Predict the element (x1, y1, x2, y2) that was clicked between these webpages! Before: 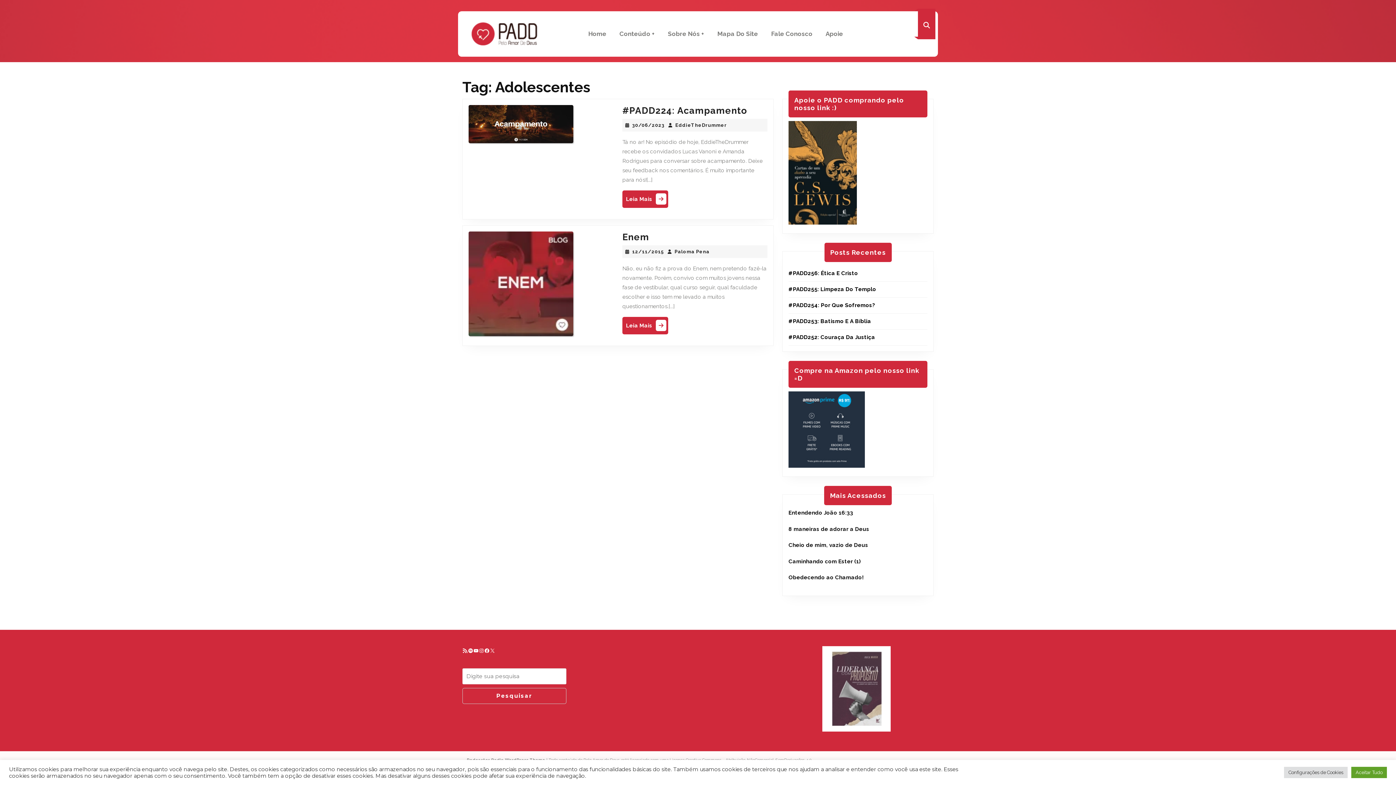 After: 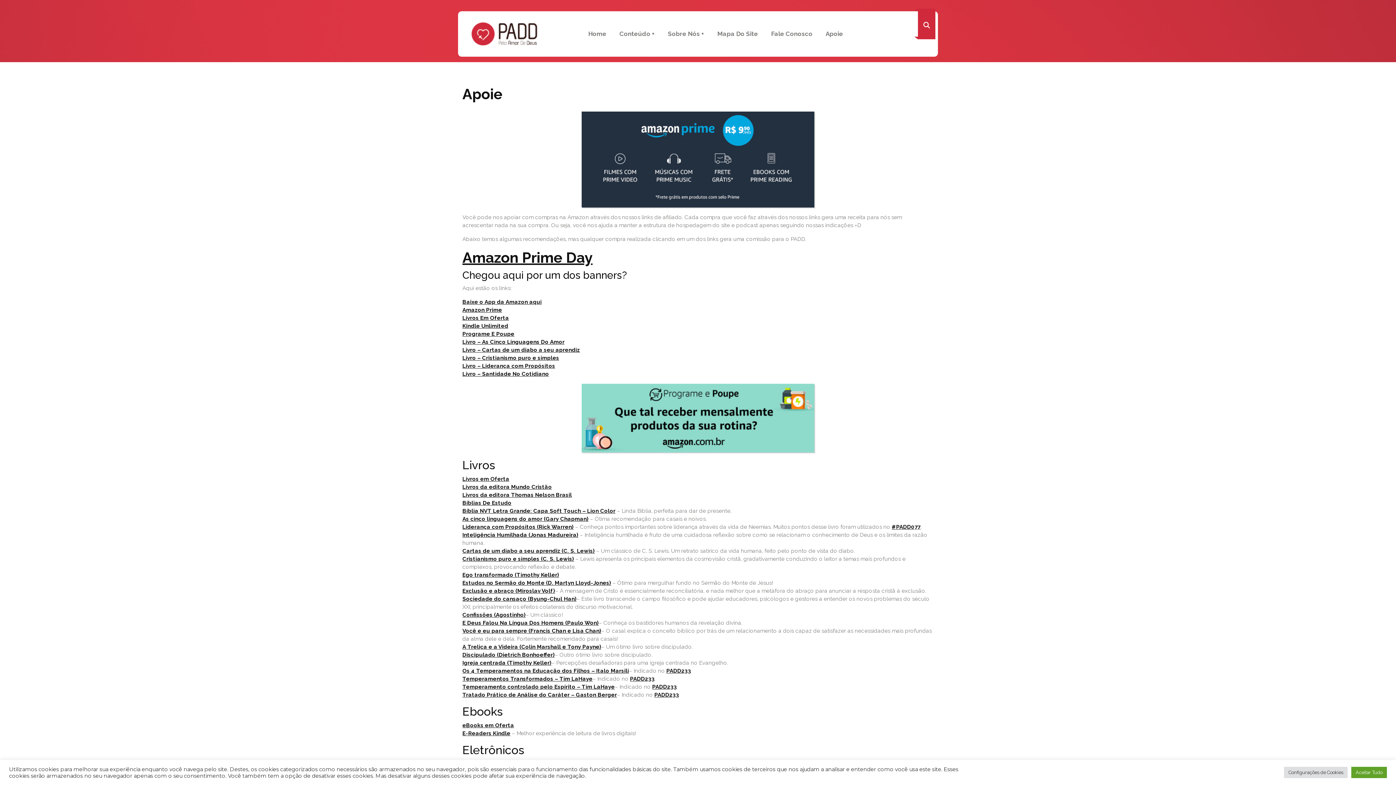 Action: bbox: (822, 685, 890, 692)